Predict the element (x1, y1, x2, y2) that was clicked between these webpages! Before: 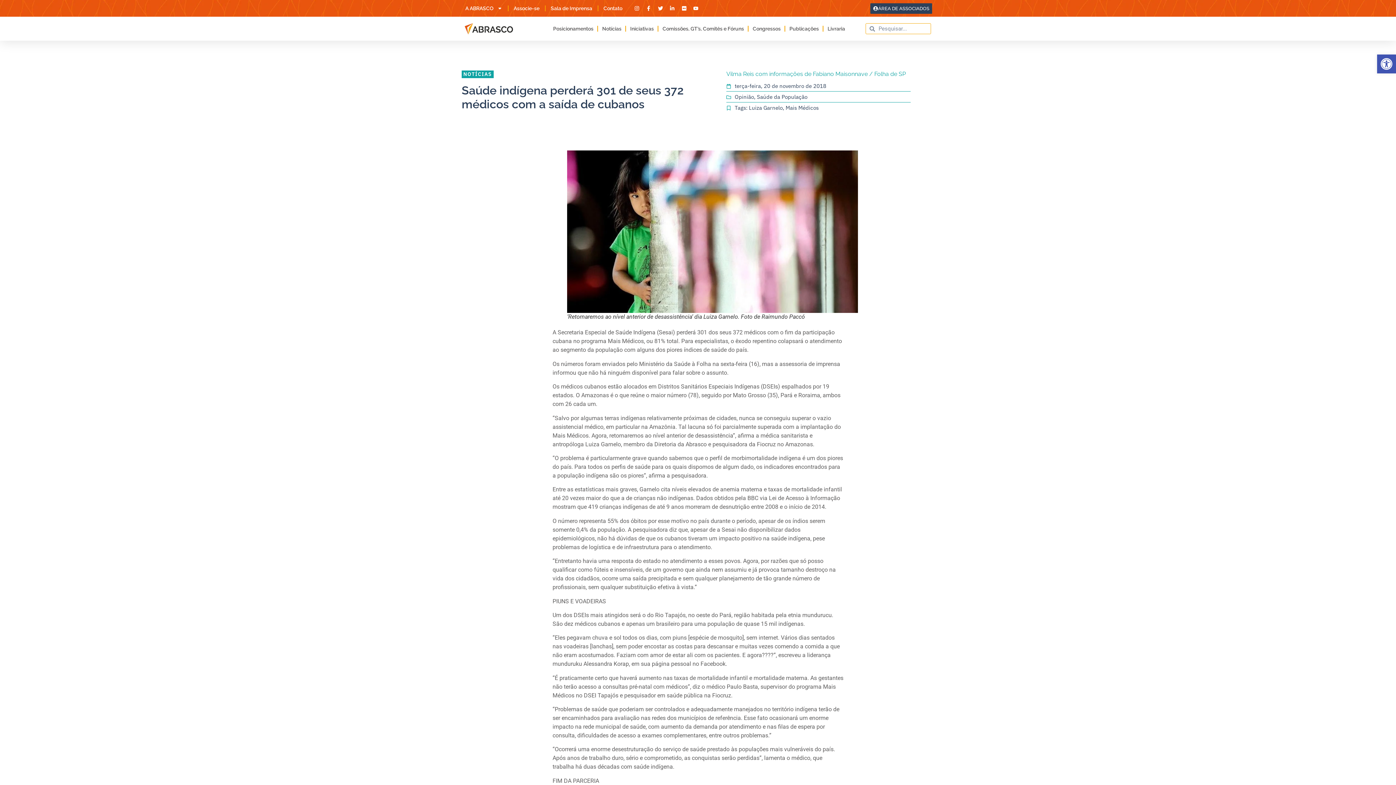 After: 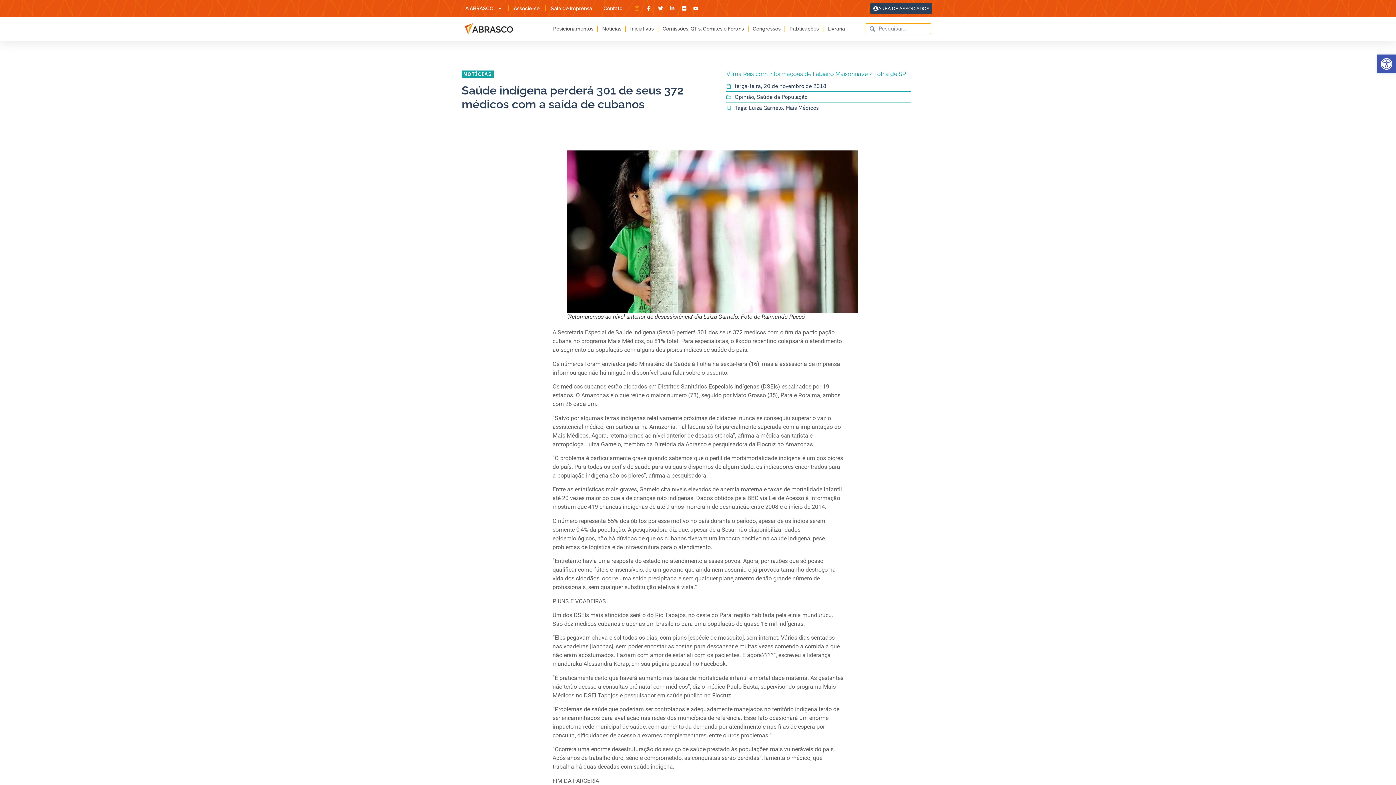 Action: bbox: (633, 5, 642, 10)